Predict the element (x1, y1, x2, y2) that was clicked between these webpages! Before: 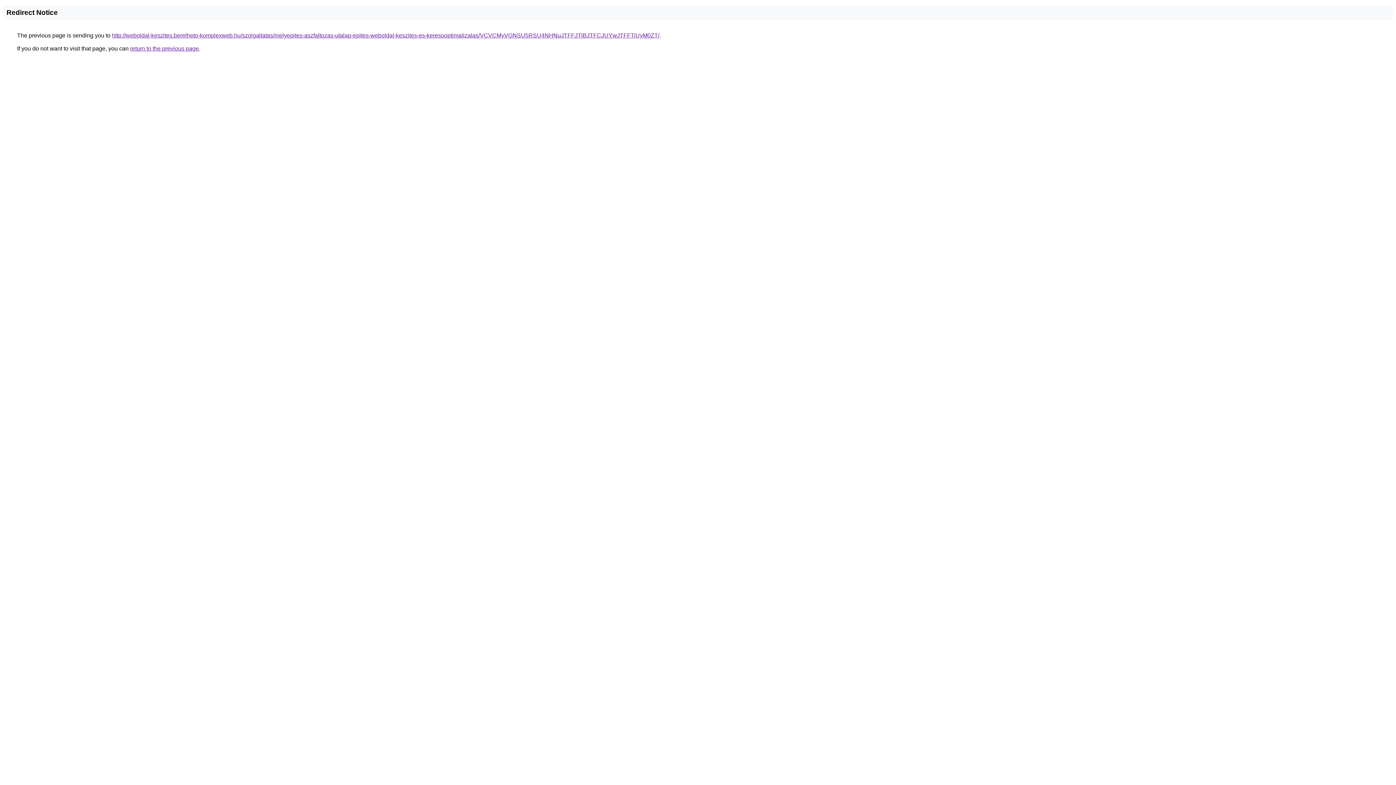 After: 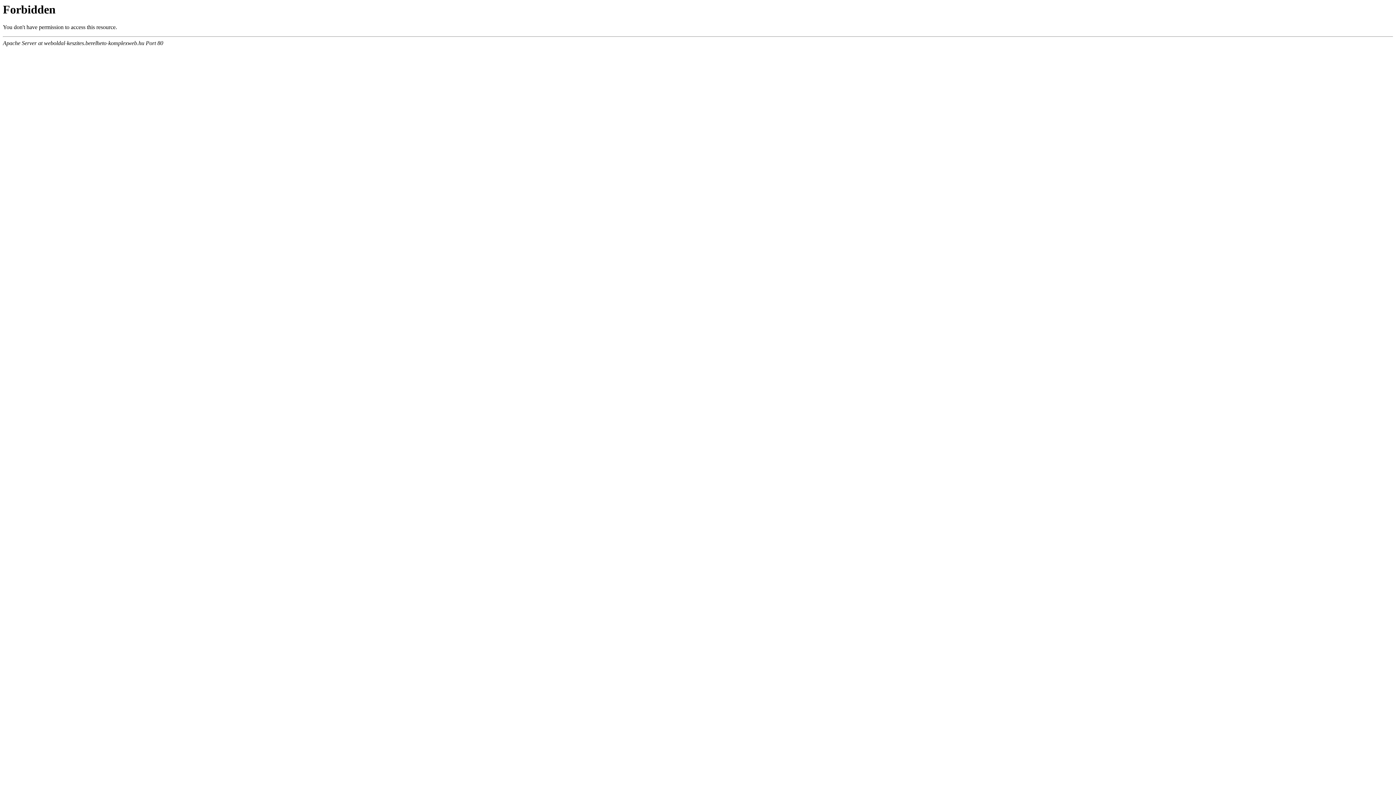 Action: label: http://weboldal-keszites.berelheto-komplexweb.hu/szolgaltatas/melyepites-aszfaltozas-utalap-epites-weboldal-keszites-es-keresooptimalizalas/VCVCMyVGNSU5RSU4NHNuJTFFJTlBJTFCJUYwJTFFTiUyM0ZT/ bbox: (112, 32, 659, 38)